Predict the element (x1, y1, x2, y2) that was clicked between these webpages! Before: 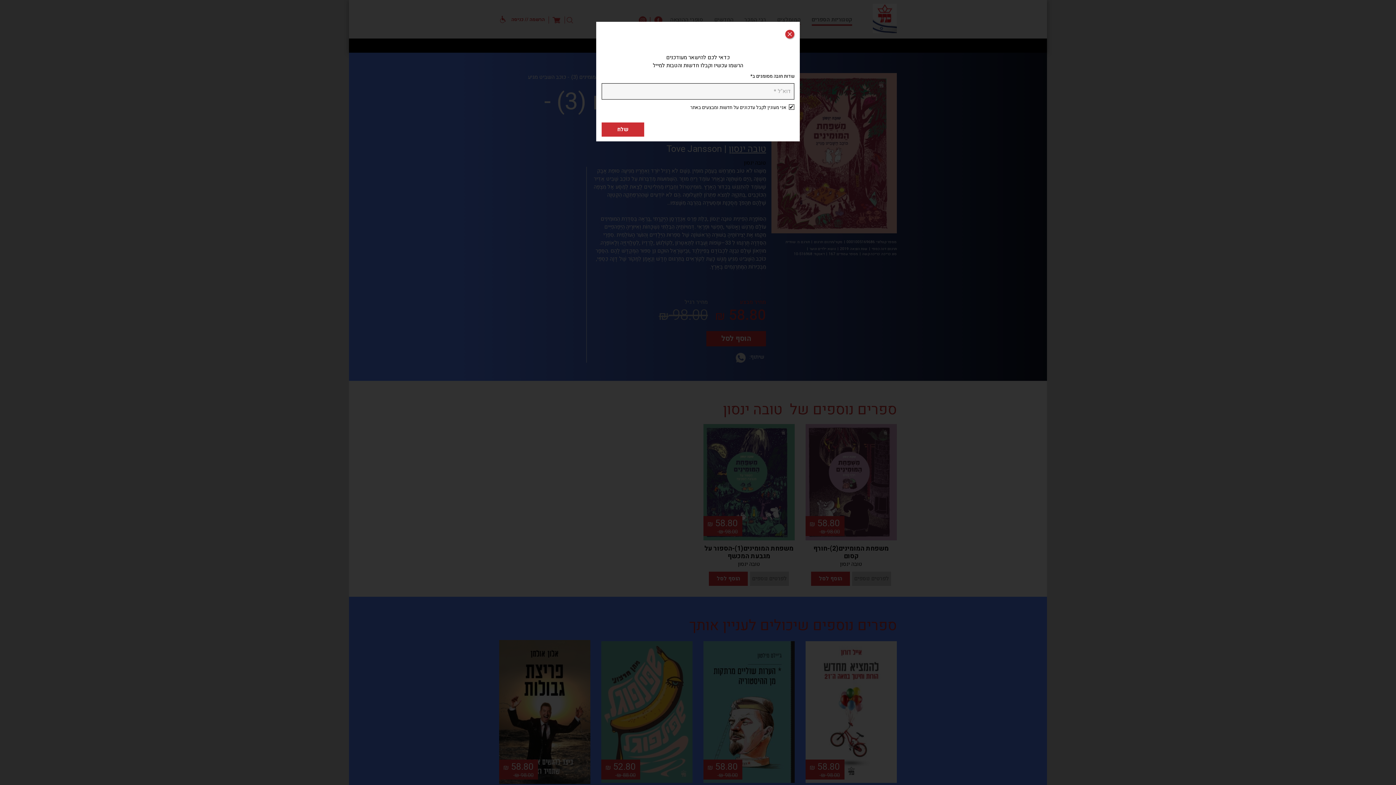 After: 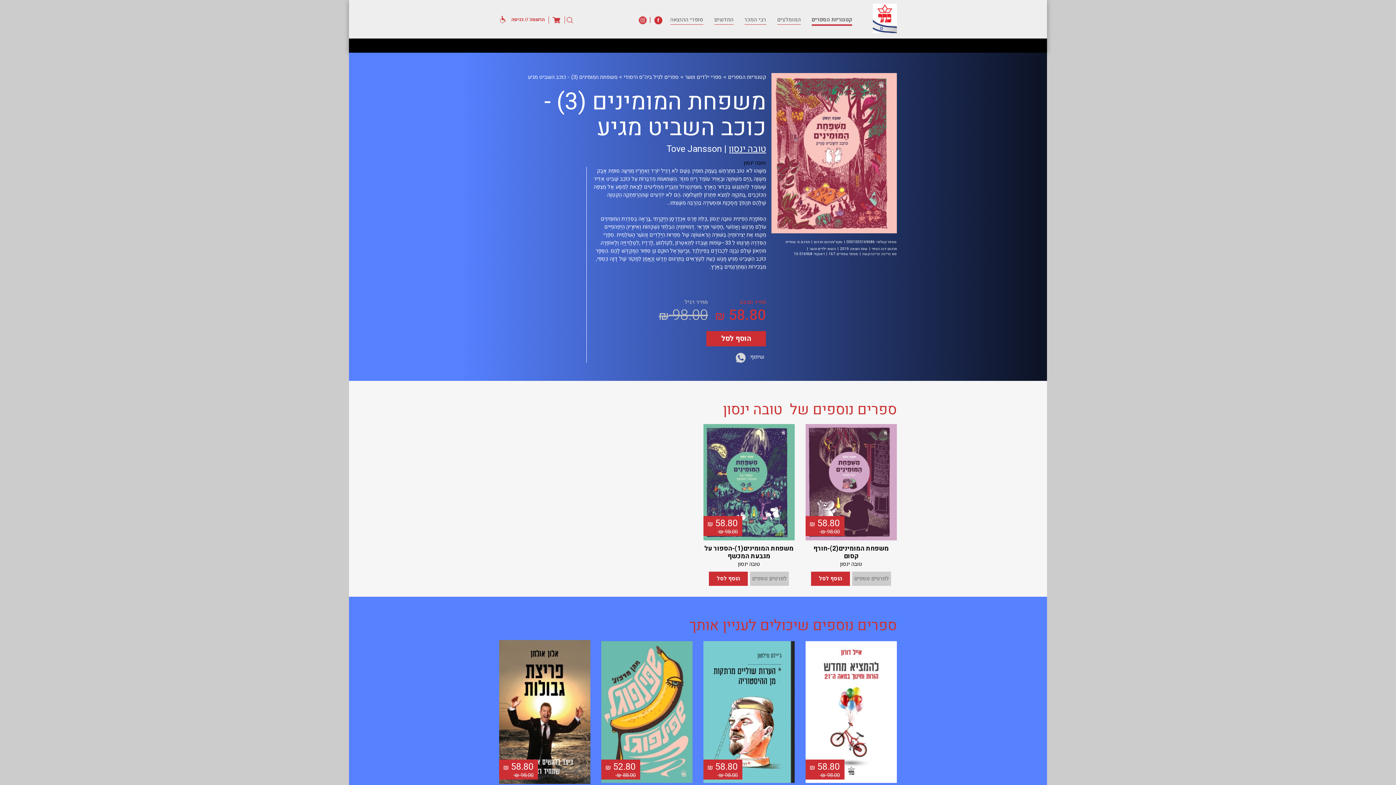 Action: label: Close bbox: (784, 45, 794, 53)